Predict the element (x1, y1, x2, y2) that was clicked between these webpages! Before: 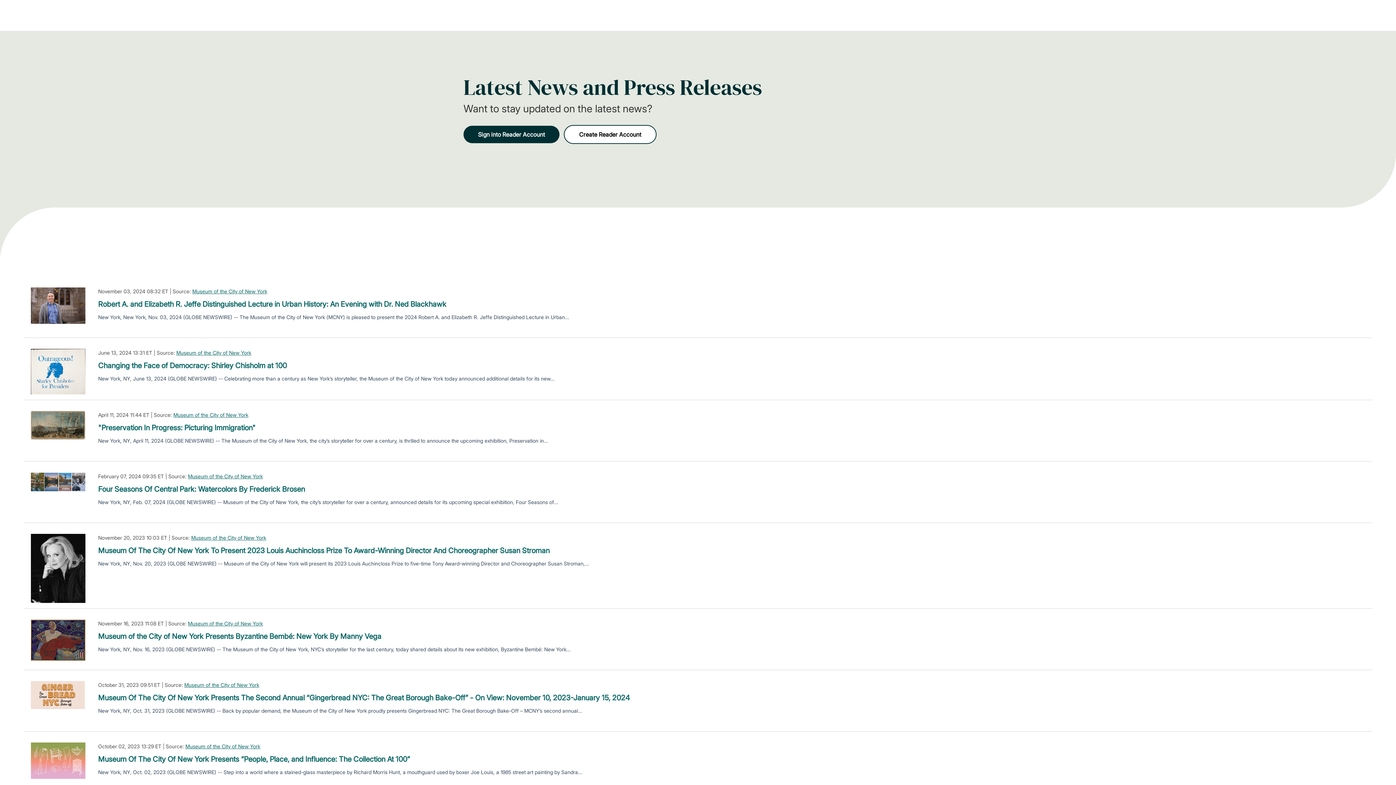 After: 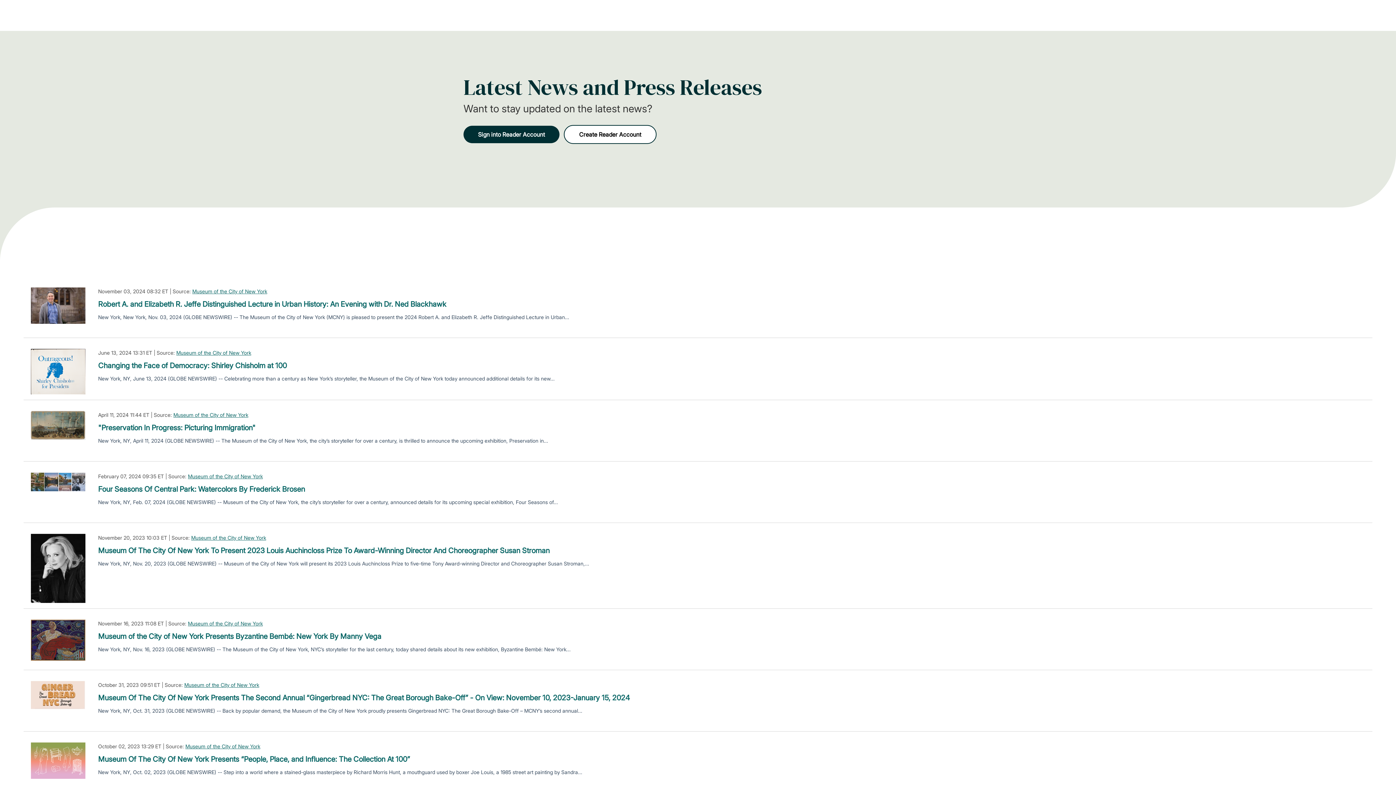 Action: label: Museum of the City of New York bbox: (185, 742, 260, 750)